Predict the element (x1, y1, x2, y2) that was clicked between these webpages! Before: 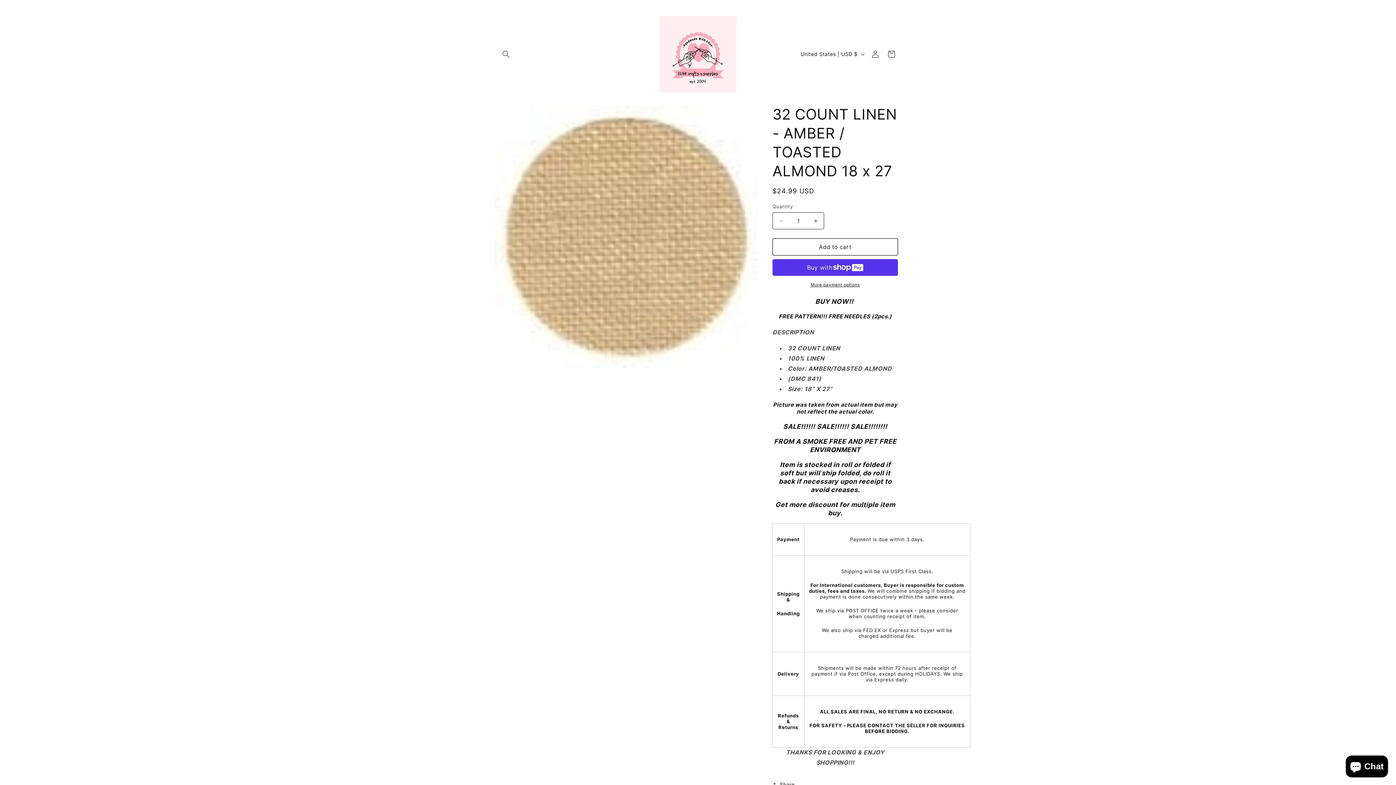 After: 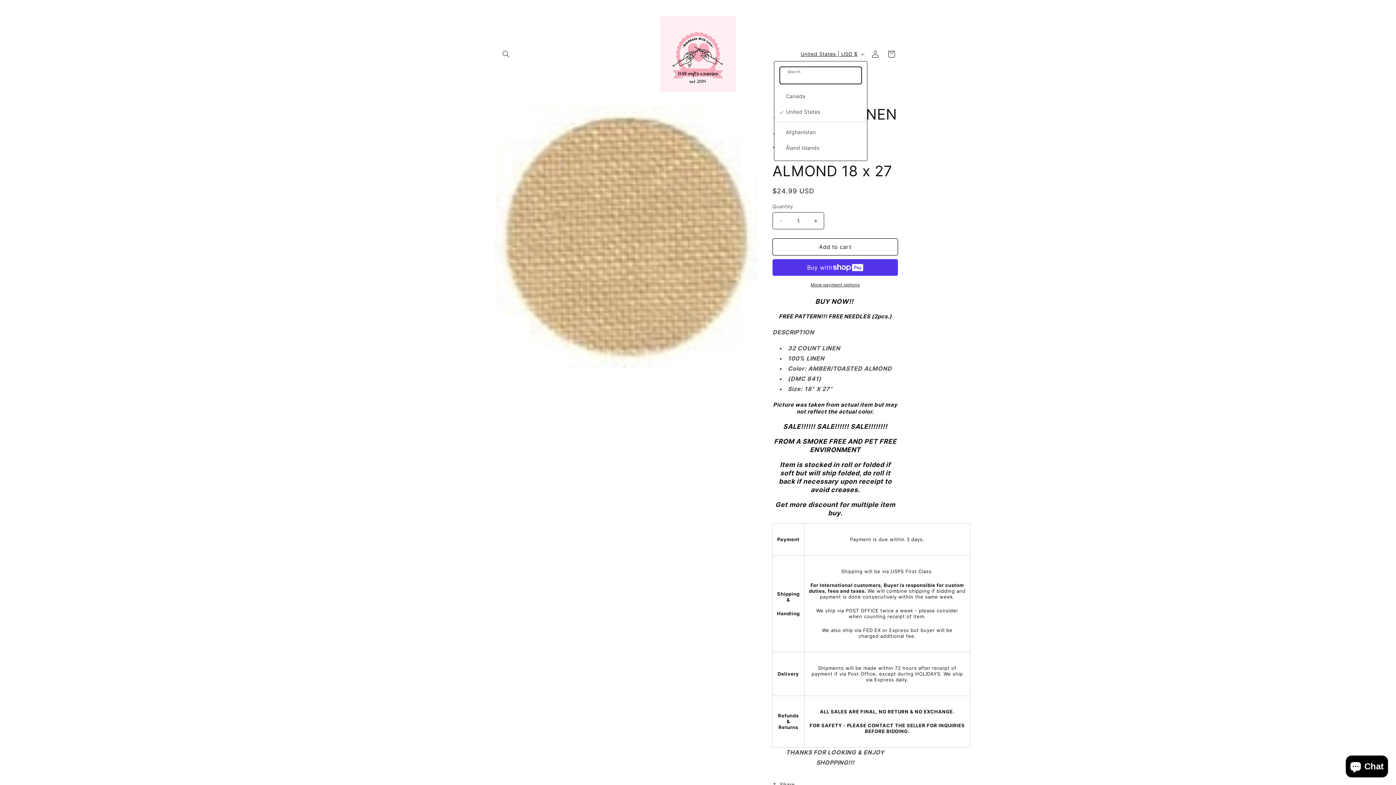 Action: label: United States | USD $ bbox: (796, 47, 867, 60)